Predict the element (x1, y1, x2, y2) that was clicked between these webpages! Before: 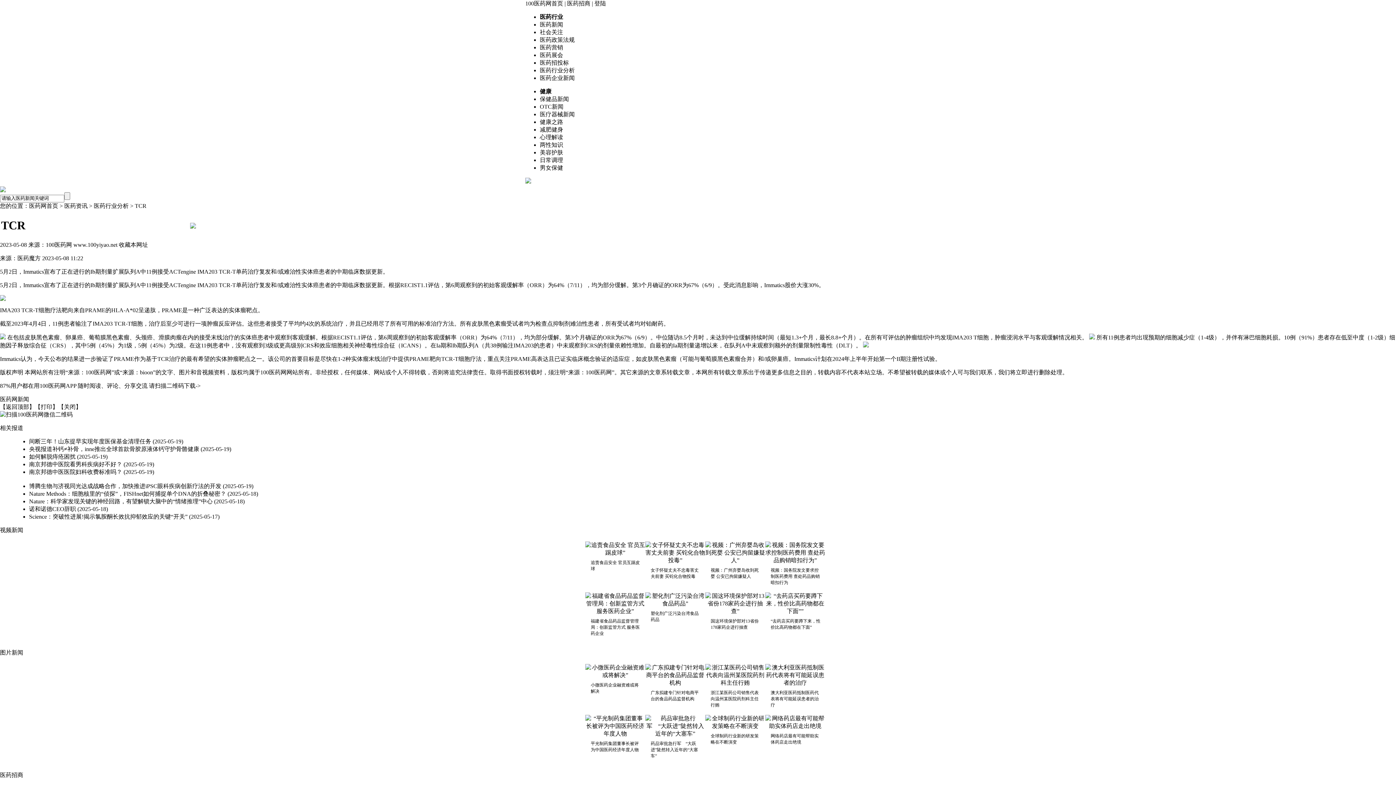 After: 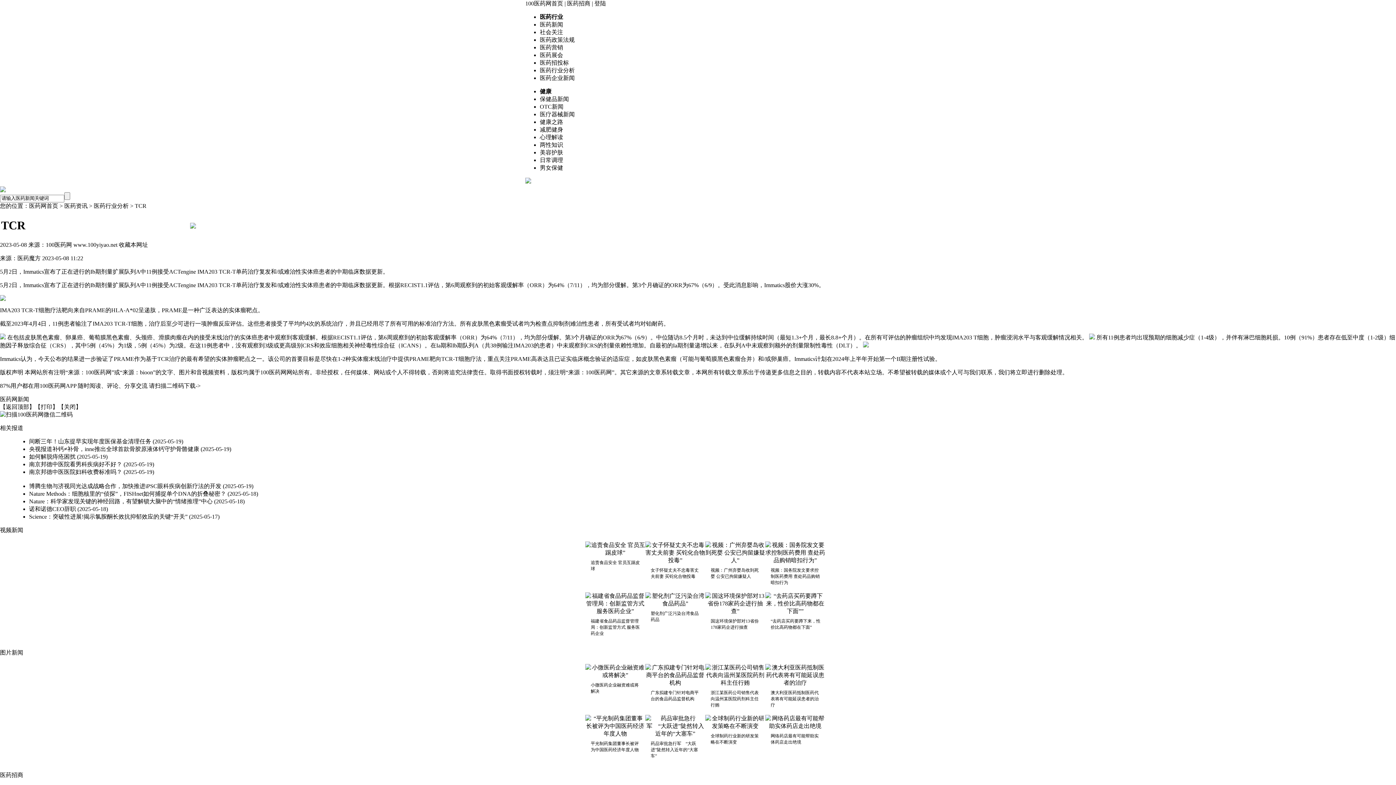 Action: label: 如何解脱痔疮困扰 bbox: (29, 453, 75, 459)